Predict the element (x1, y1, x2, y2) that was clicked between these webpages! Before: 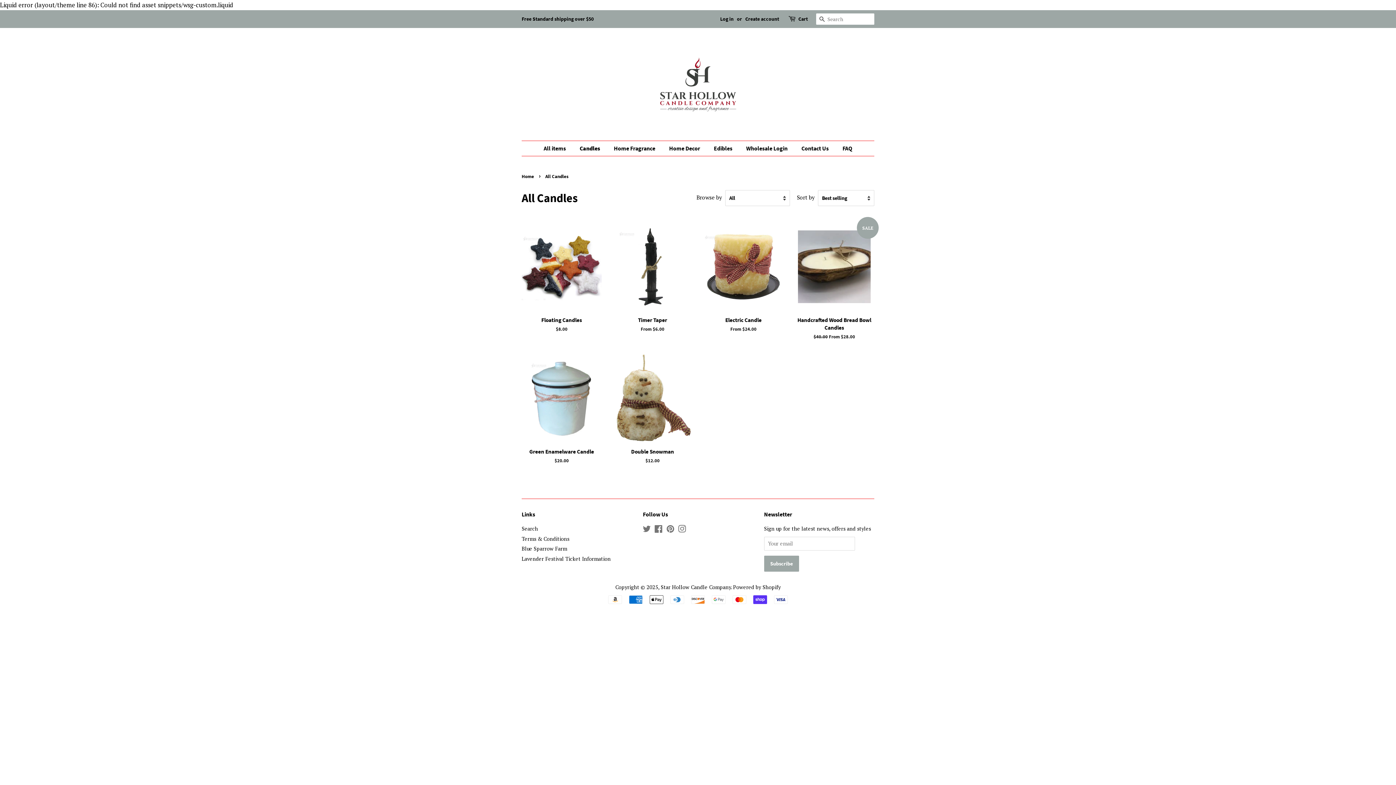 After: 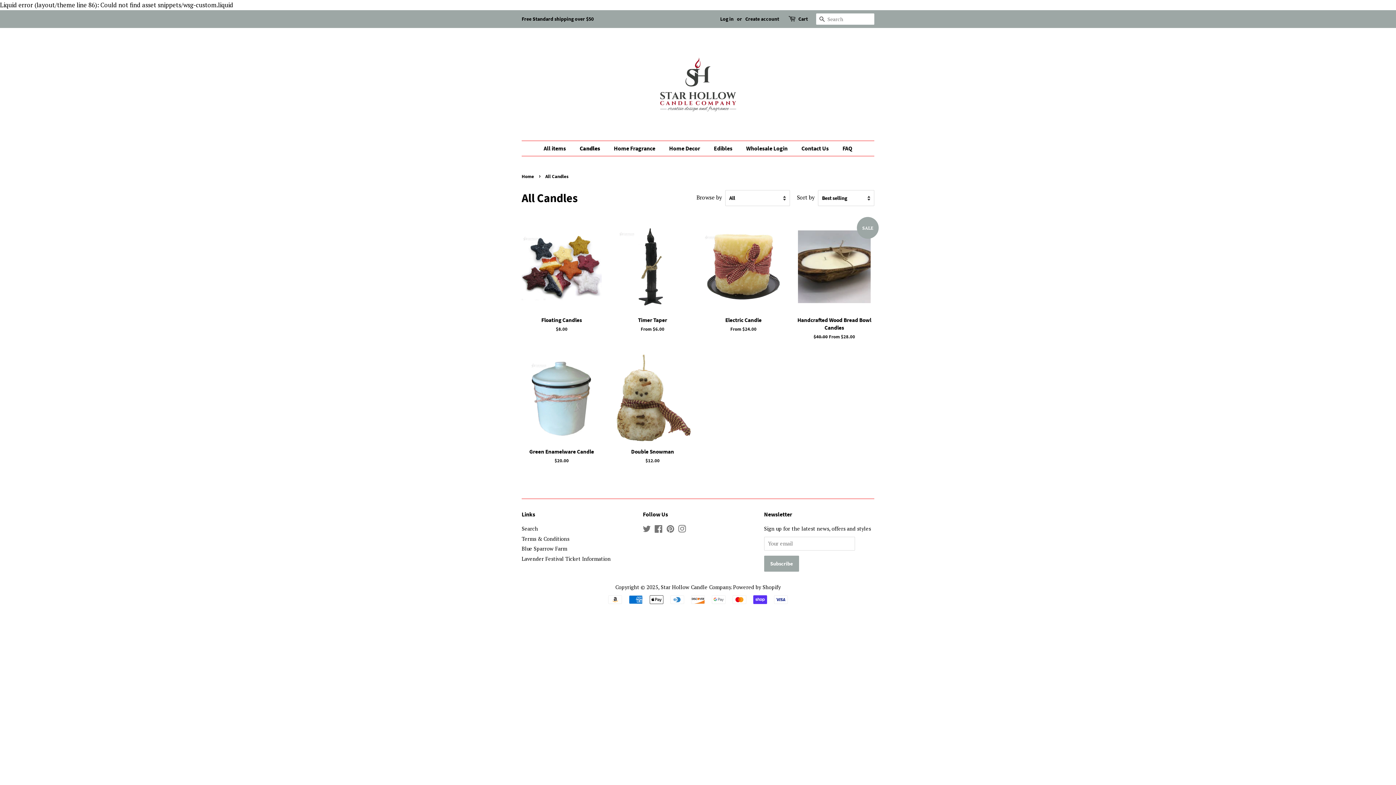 Action: bbox: (574, 141, 607, 156) label: Candles